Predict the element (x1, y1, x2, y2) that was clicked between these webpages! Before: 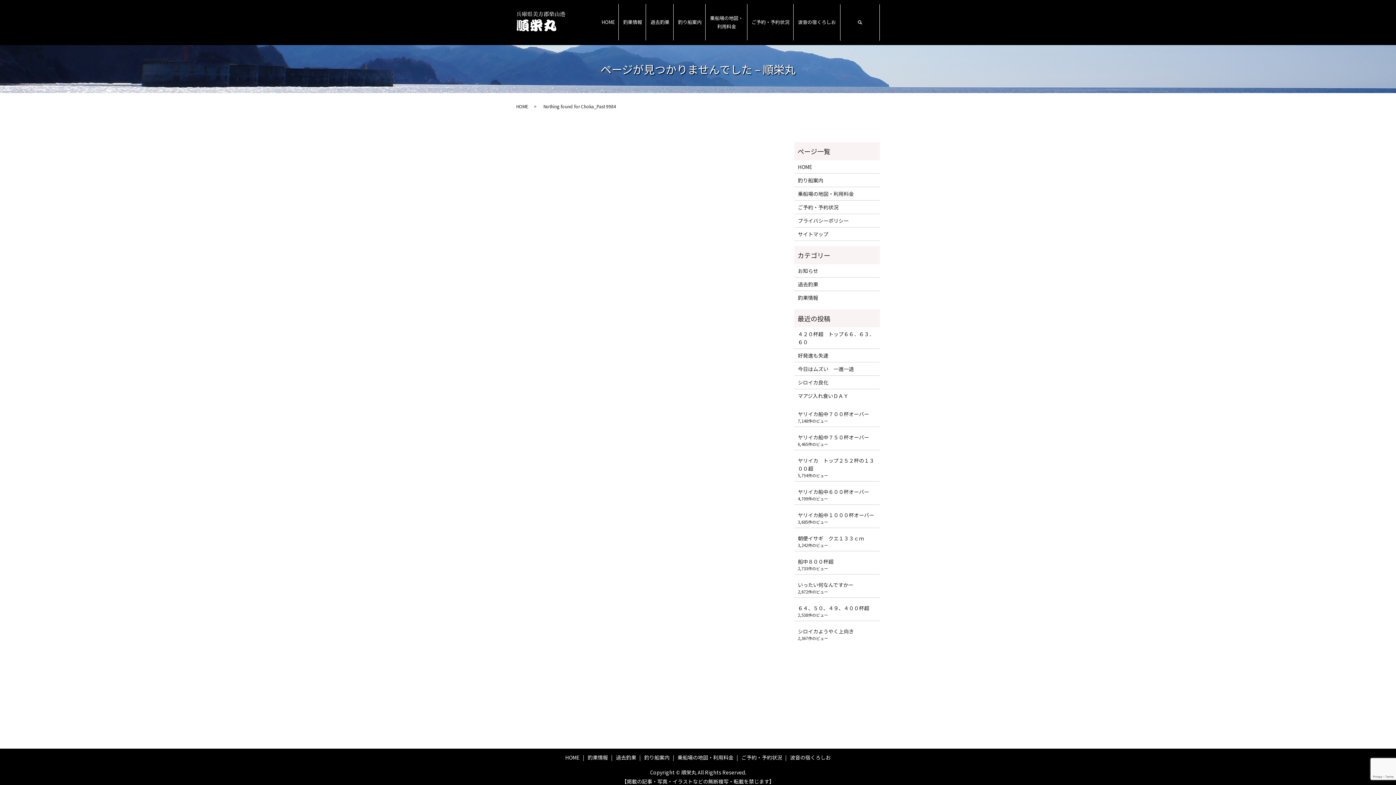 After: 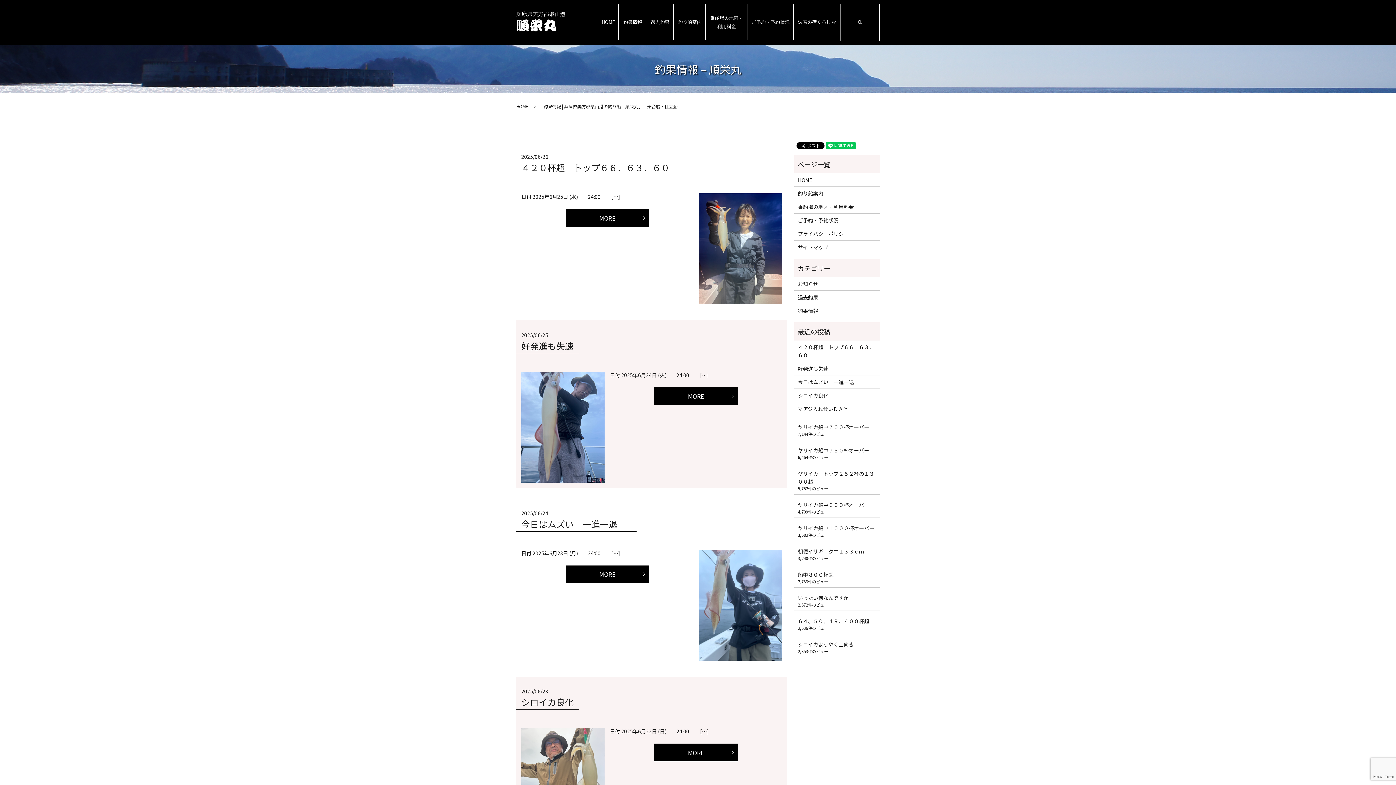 Action: label: 釣果情報 bbox: (798, 293, 876, 301)